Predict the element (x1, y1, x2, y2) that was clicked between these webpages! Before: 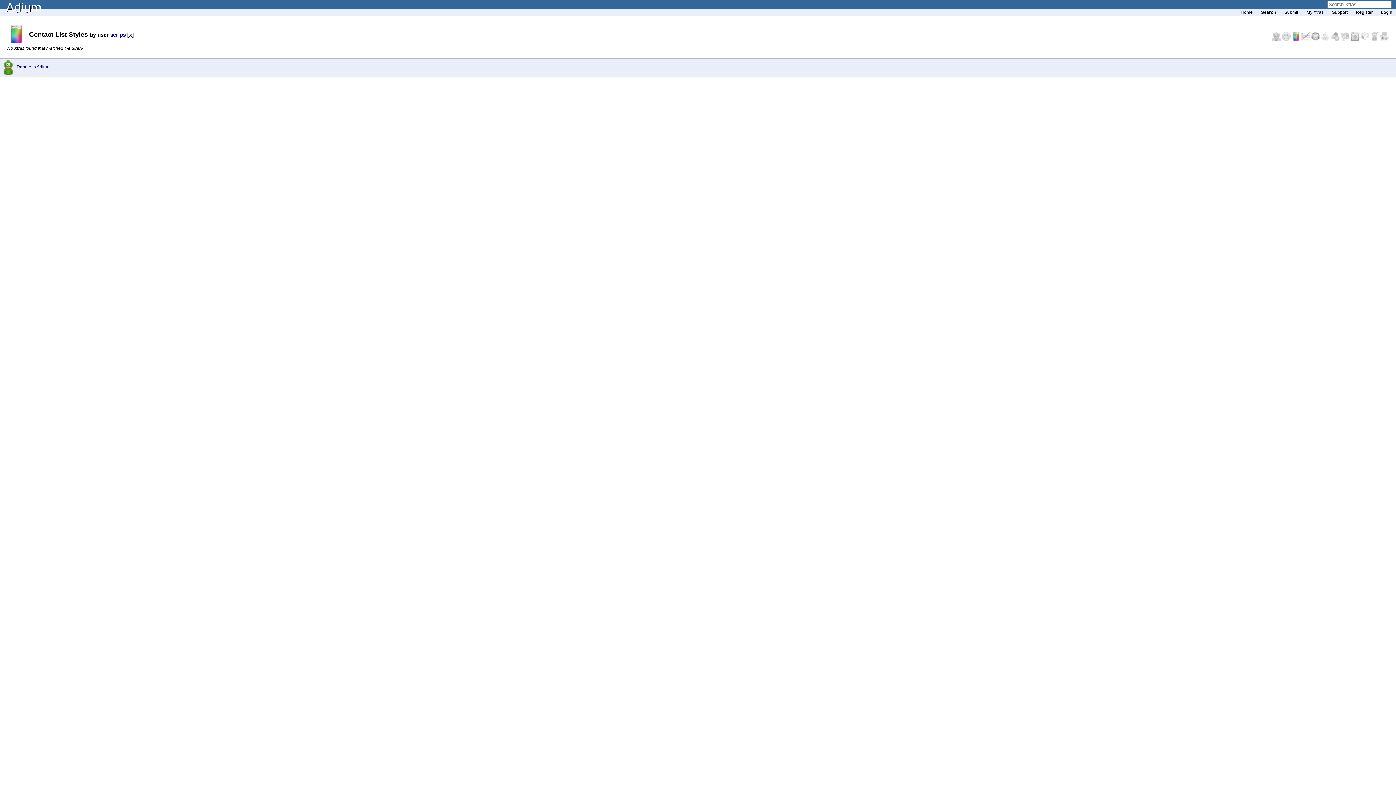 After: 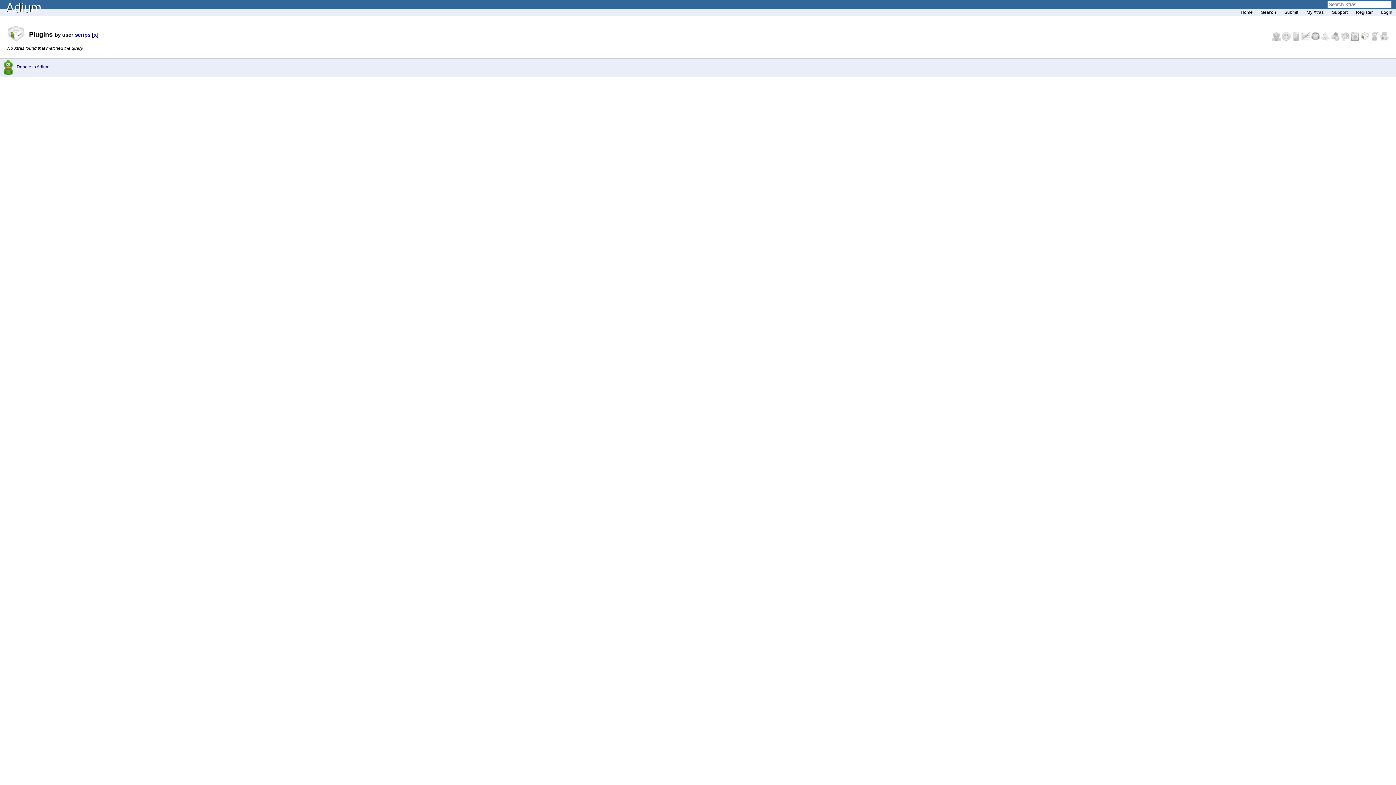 Action: label:   bbox: (1360, 36, 1370, 41)